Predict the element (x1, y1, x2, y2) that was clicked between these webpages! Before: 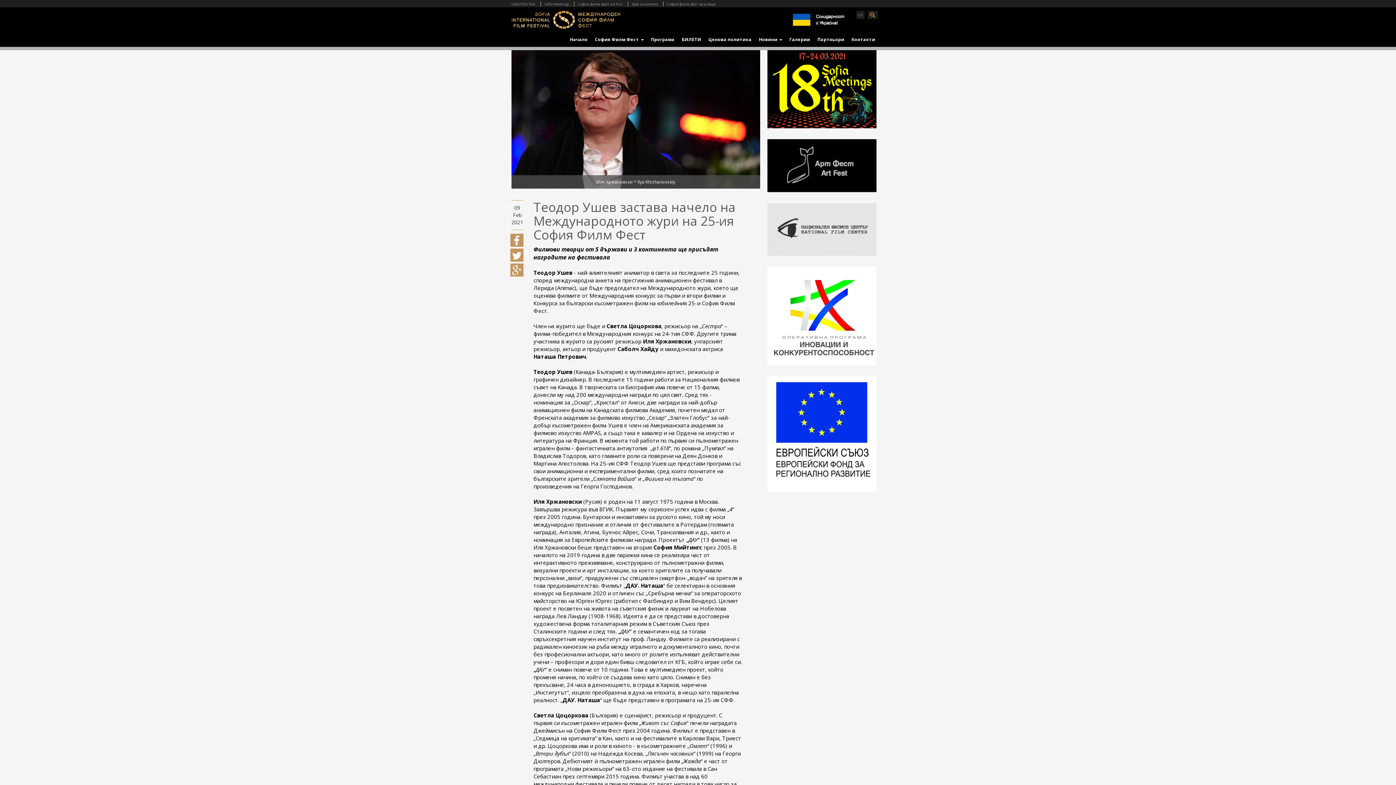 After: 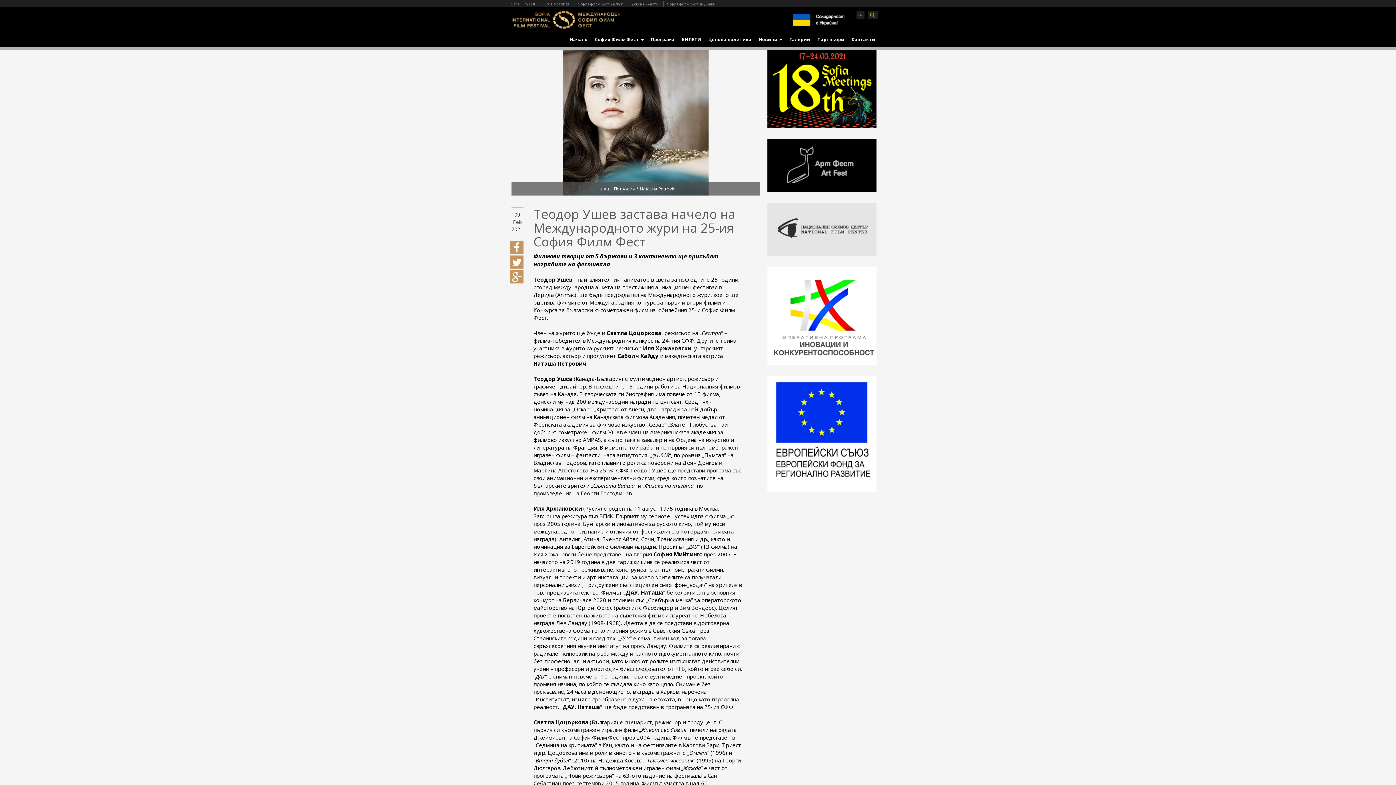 Action: bbox: (760, 435, 876, 442)